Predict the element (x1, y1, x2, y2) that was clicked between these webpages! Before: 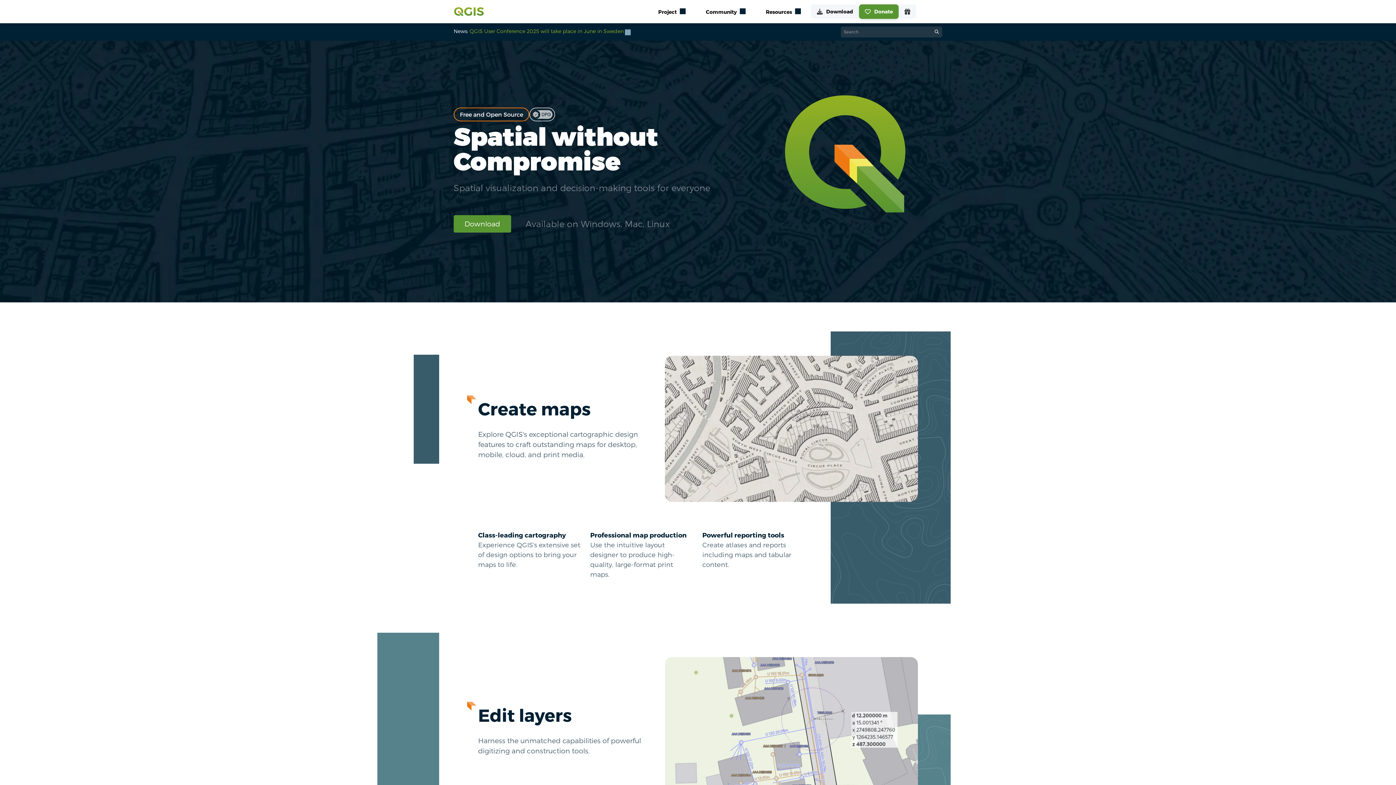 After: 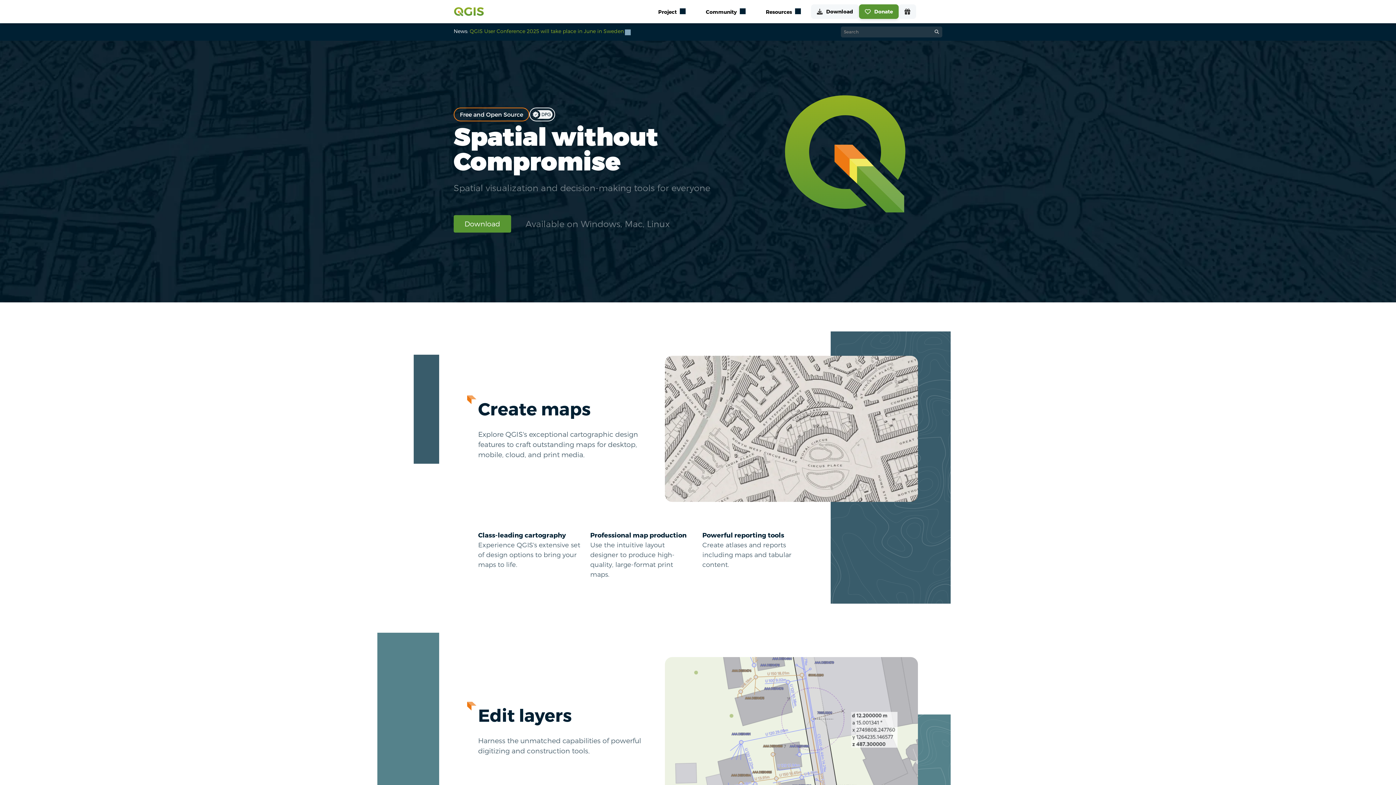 Action: bbox: (529, 107, 555, 124)